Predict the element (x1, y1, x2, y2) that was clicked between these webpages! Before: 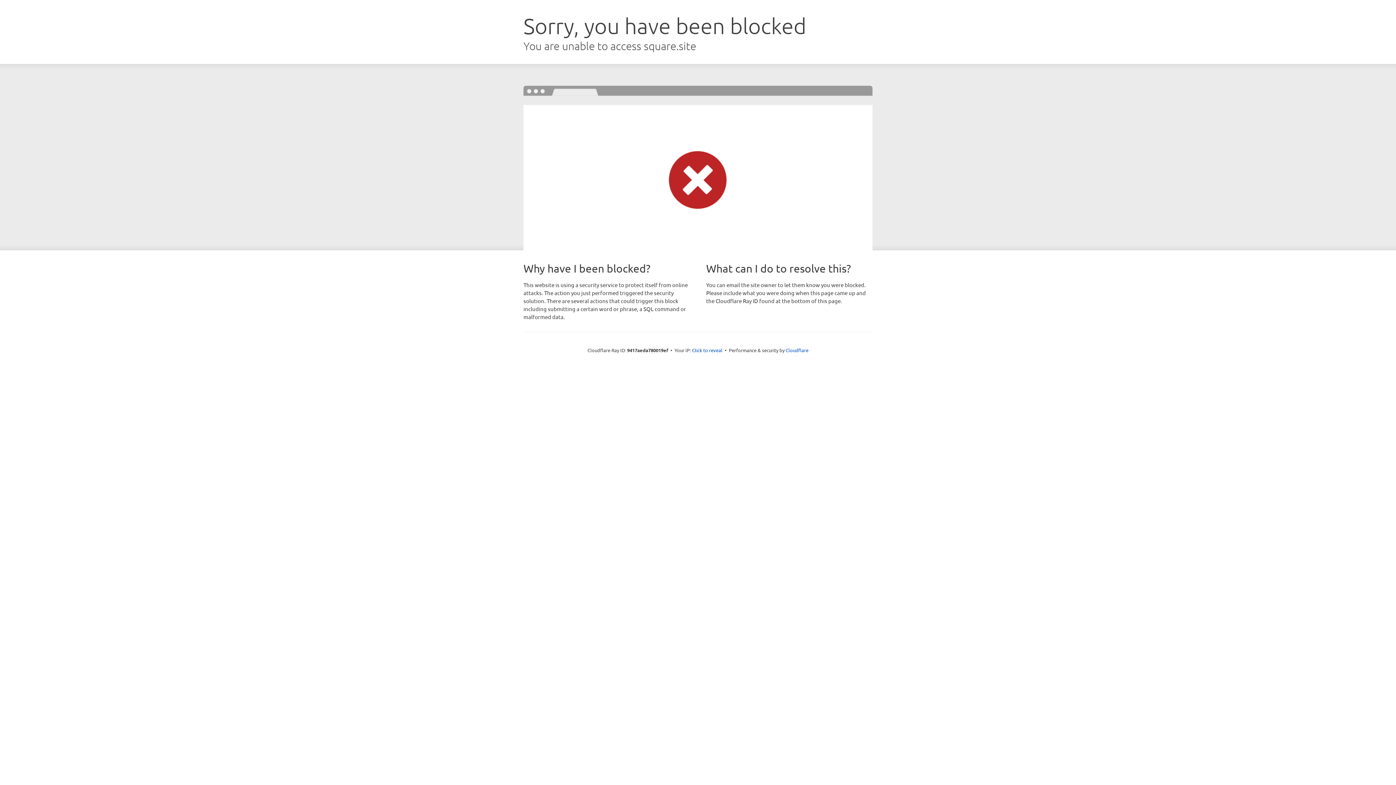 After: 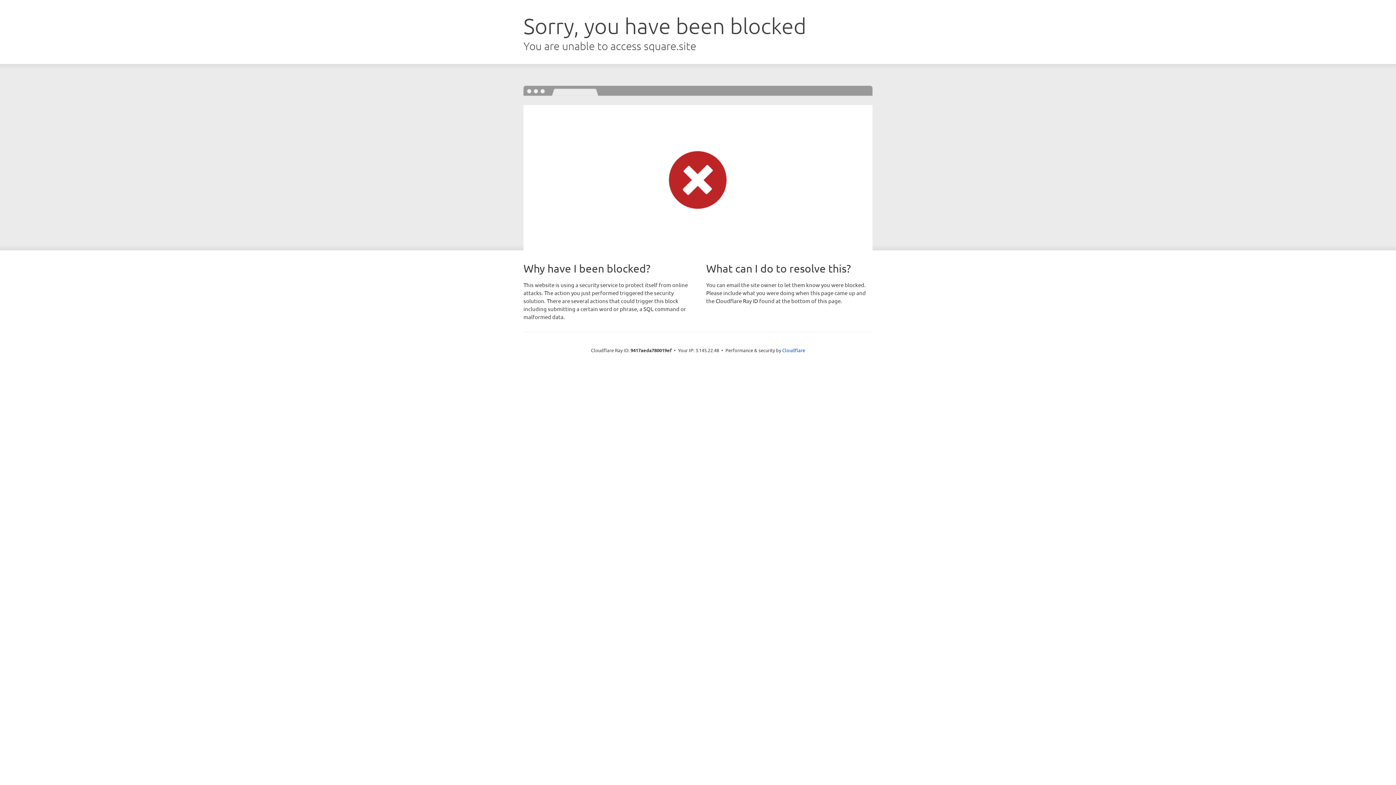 Action: label: Click to reveal bbox: (692, 346, 722, 353)